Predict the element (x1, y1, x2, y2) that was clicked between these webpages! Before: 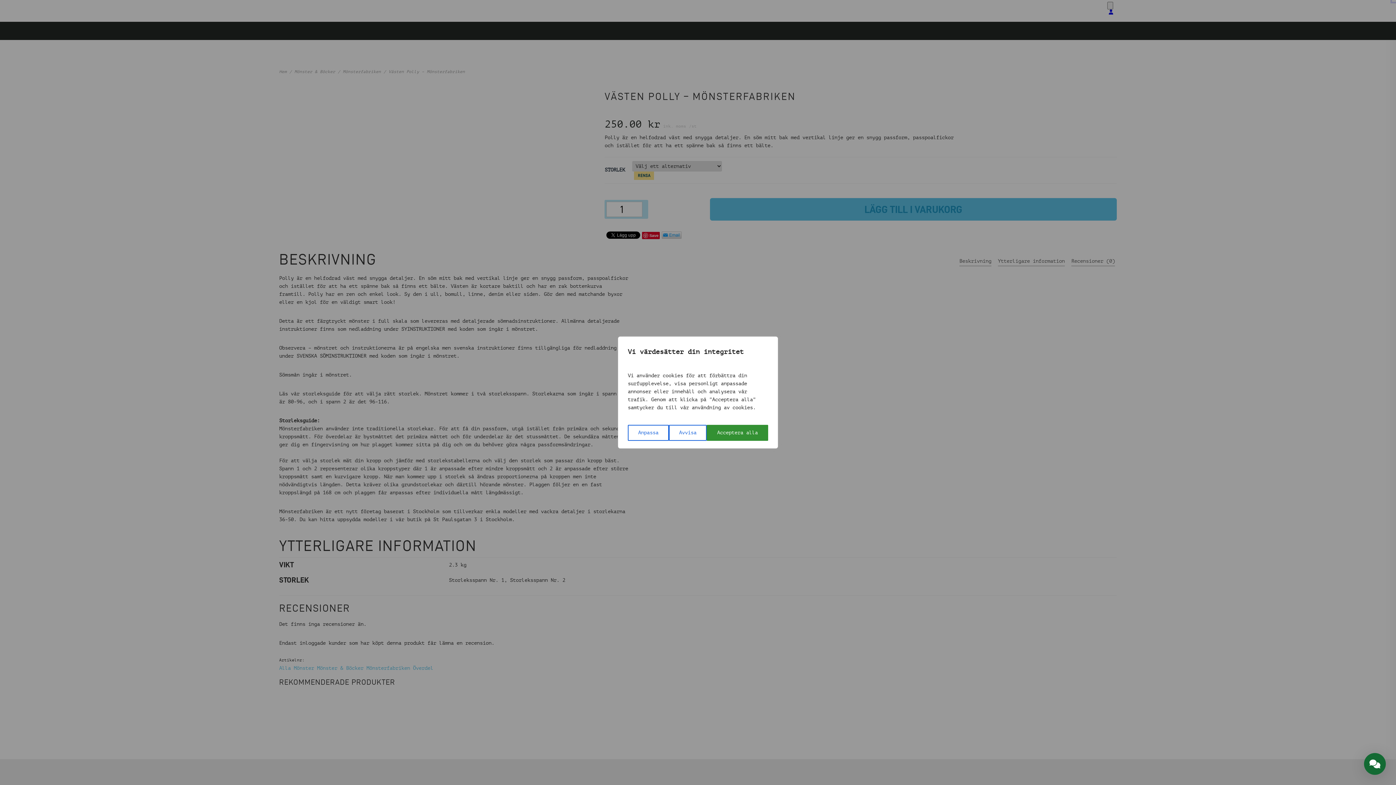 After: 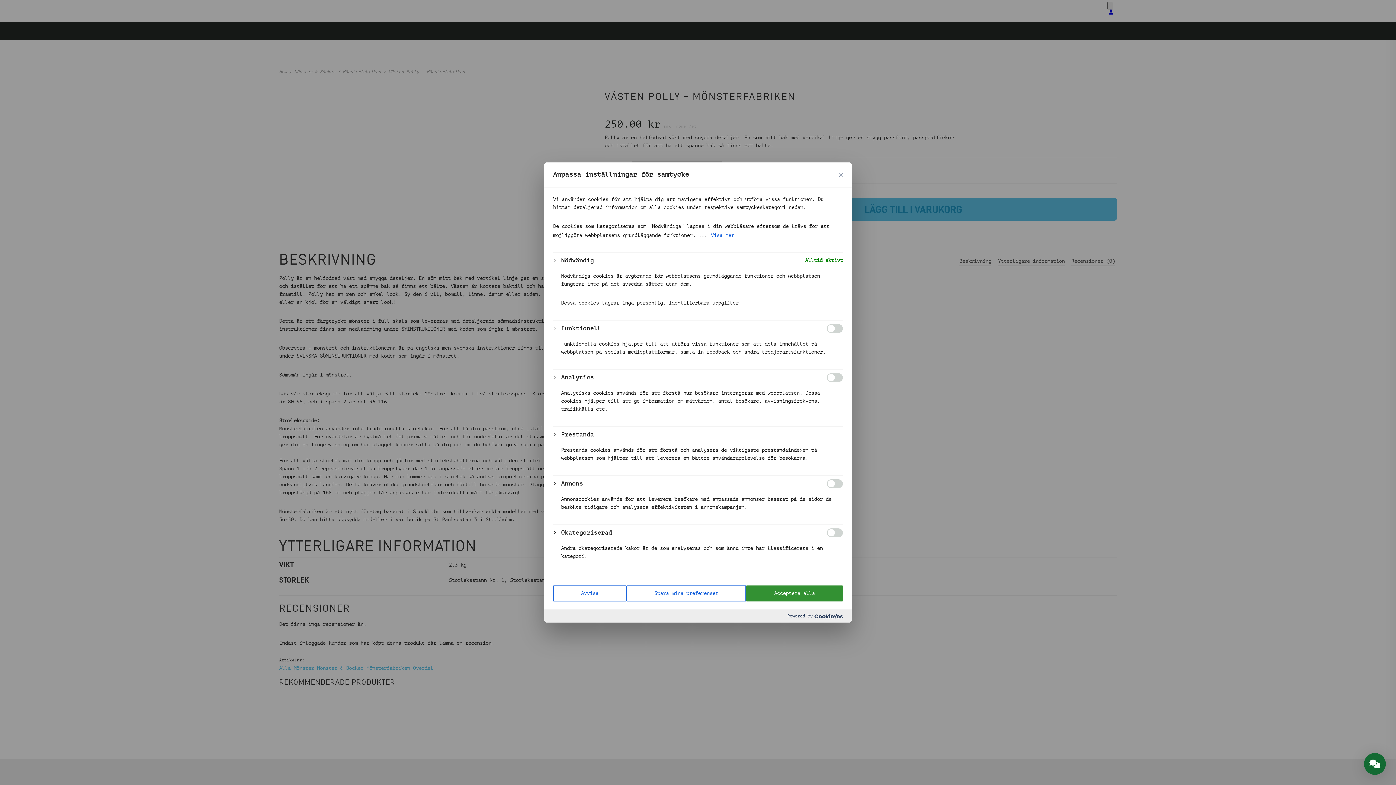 Action: label: Anpassa bbox: (628, 425, 668, 441)